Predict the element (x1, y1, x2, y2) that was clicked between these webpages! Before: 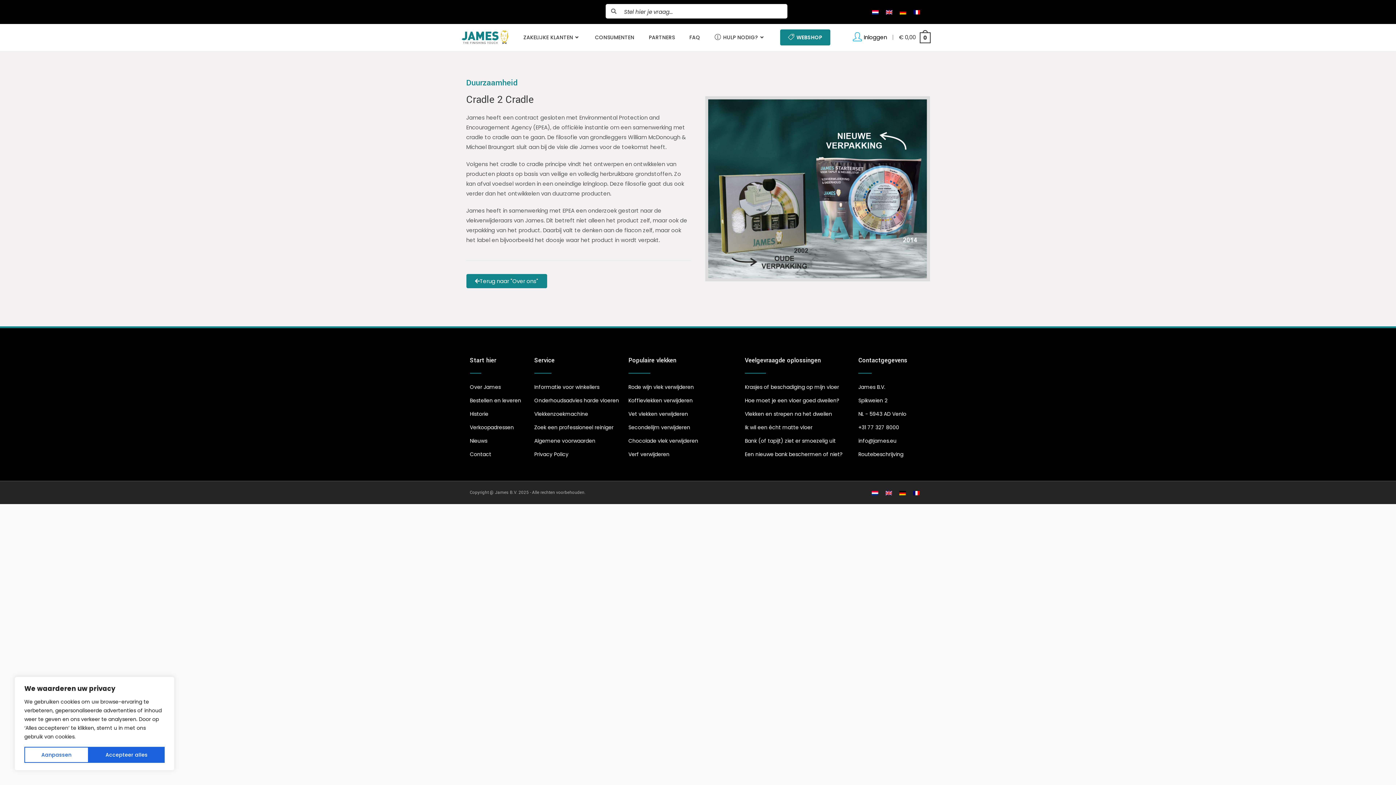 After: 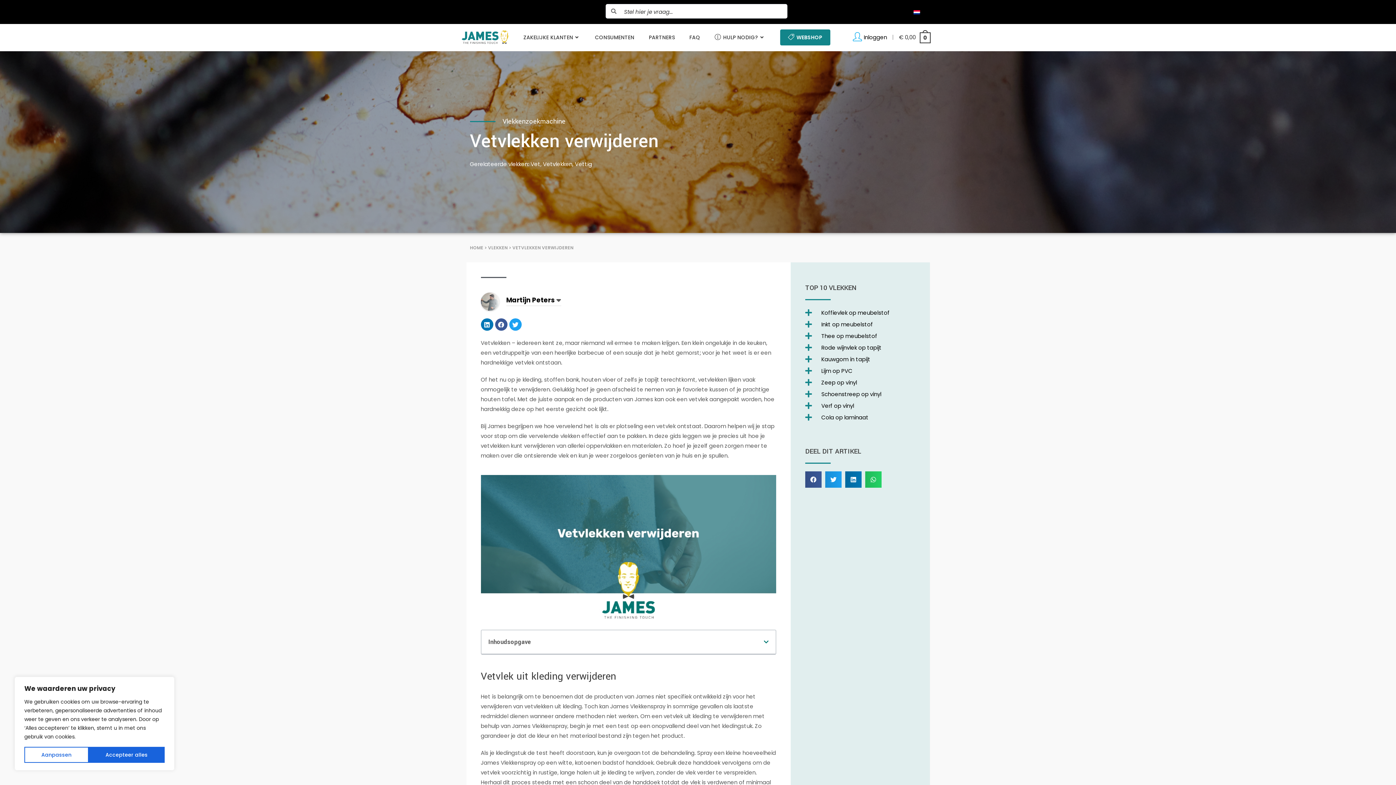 Action: bbox: (628, 409, 737, 418) label: Vet vlekken verwijderen